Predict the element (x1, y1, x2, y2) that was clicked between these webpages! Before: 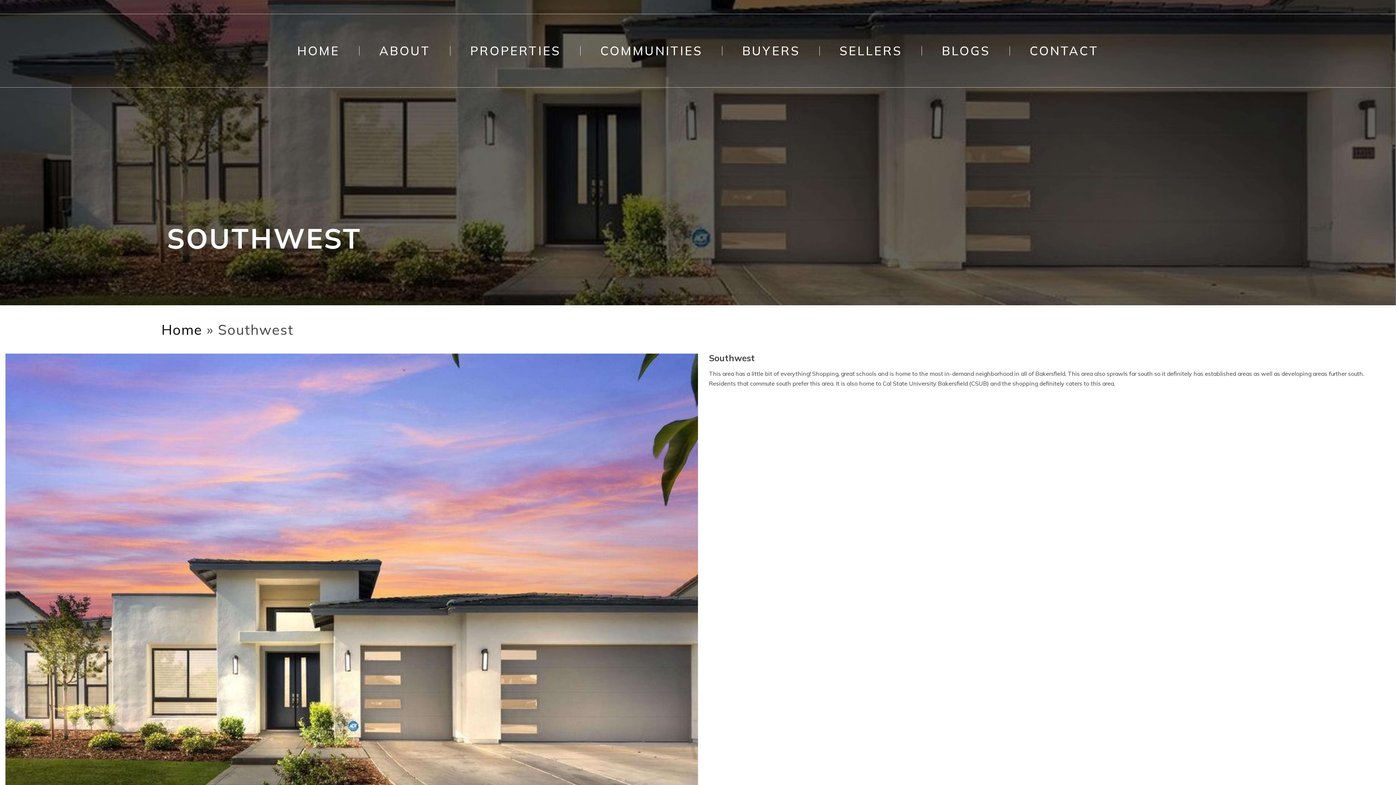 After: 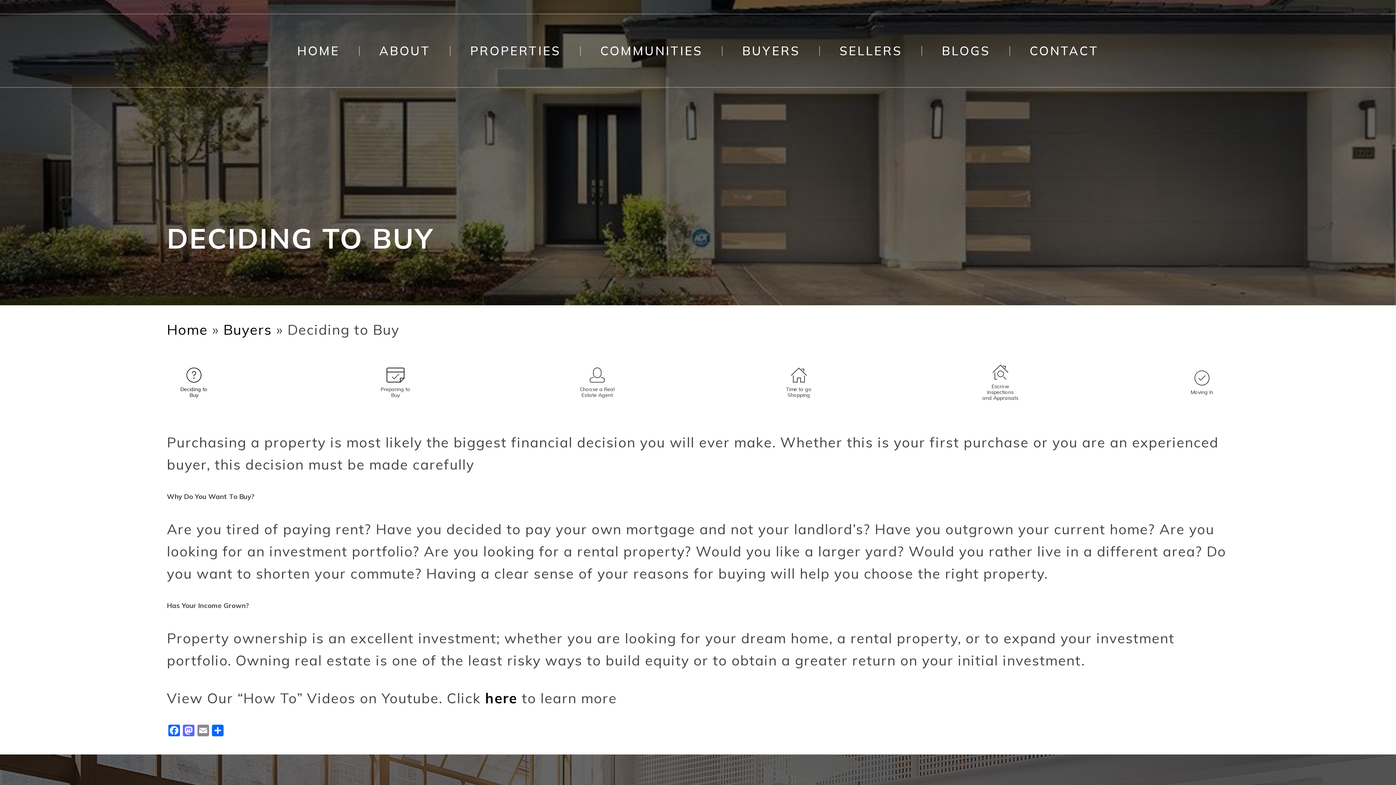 Action: bbox: (737, 39, 805, 61) label: BUYERS